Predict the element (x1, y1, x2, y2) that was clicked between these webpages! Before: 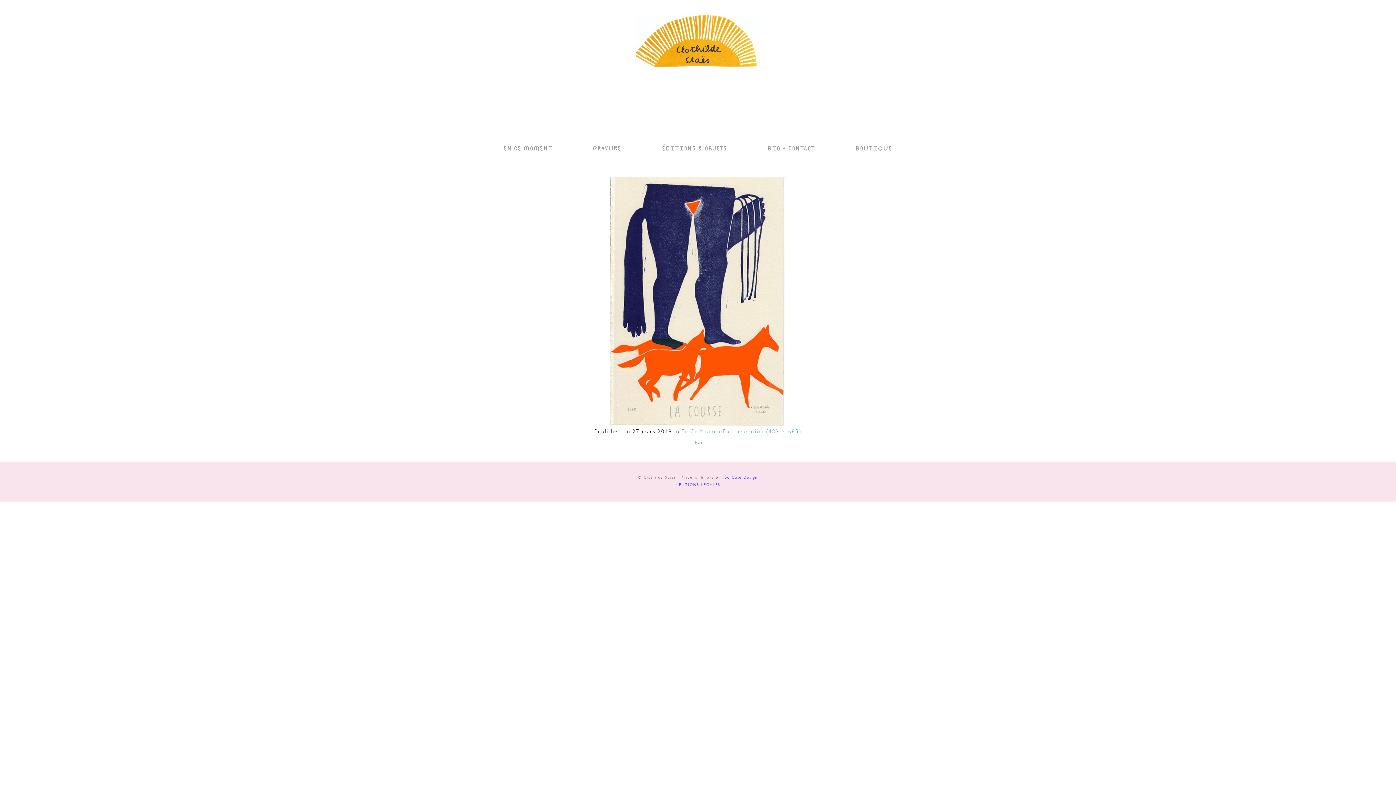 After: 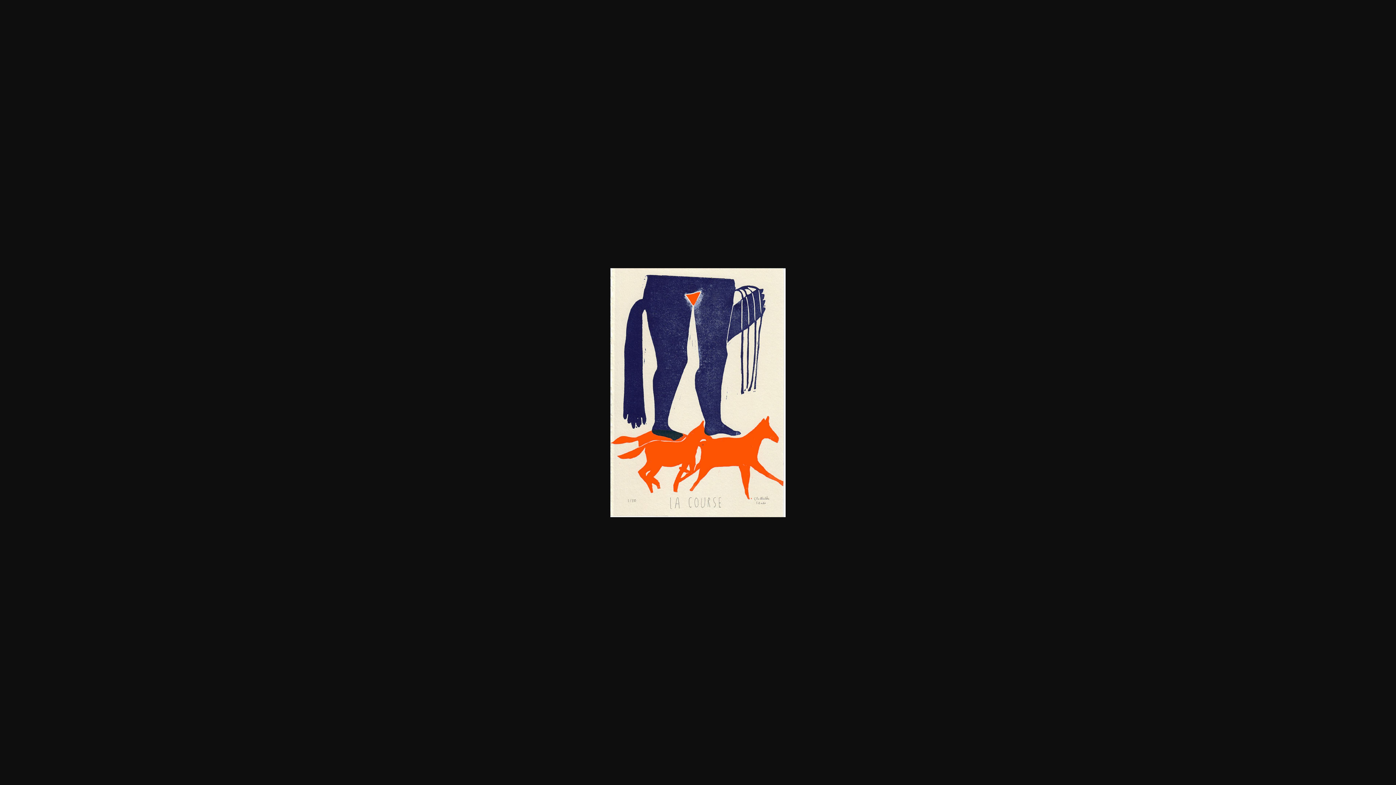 Action: bbox: (723, 429, 801, 435) label: Full resolution (482 × 685)